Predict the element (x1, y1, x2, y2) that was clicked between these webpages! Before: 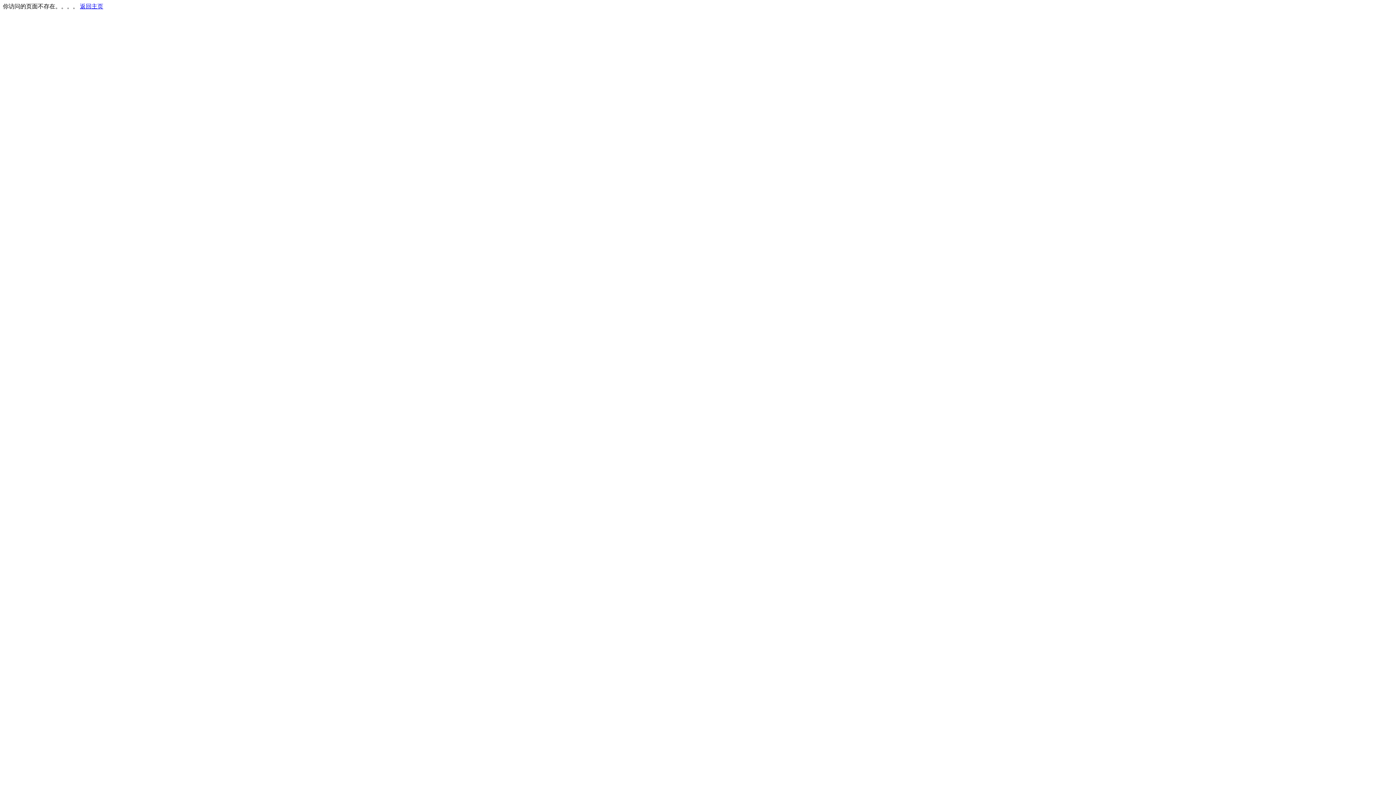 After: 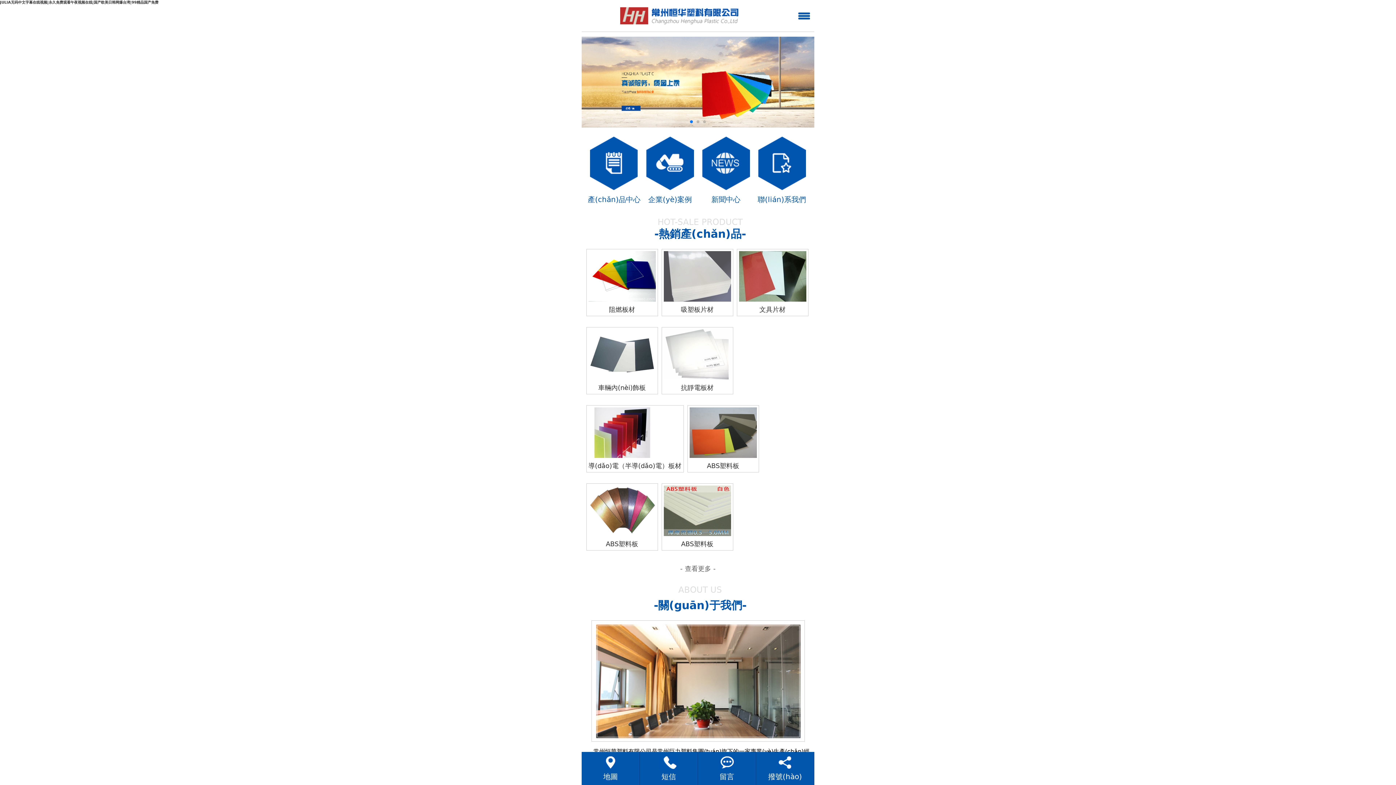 Action: label: 返回主页 bbox: (80, 3, 103, 9)